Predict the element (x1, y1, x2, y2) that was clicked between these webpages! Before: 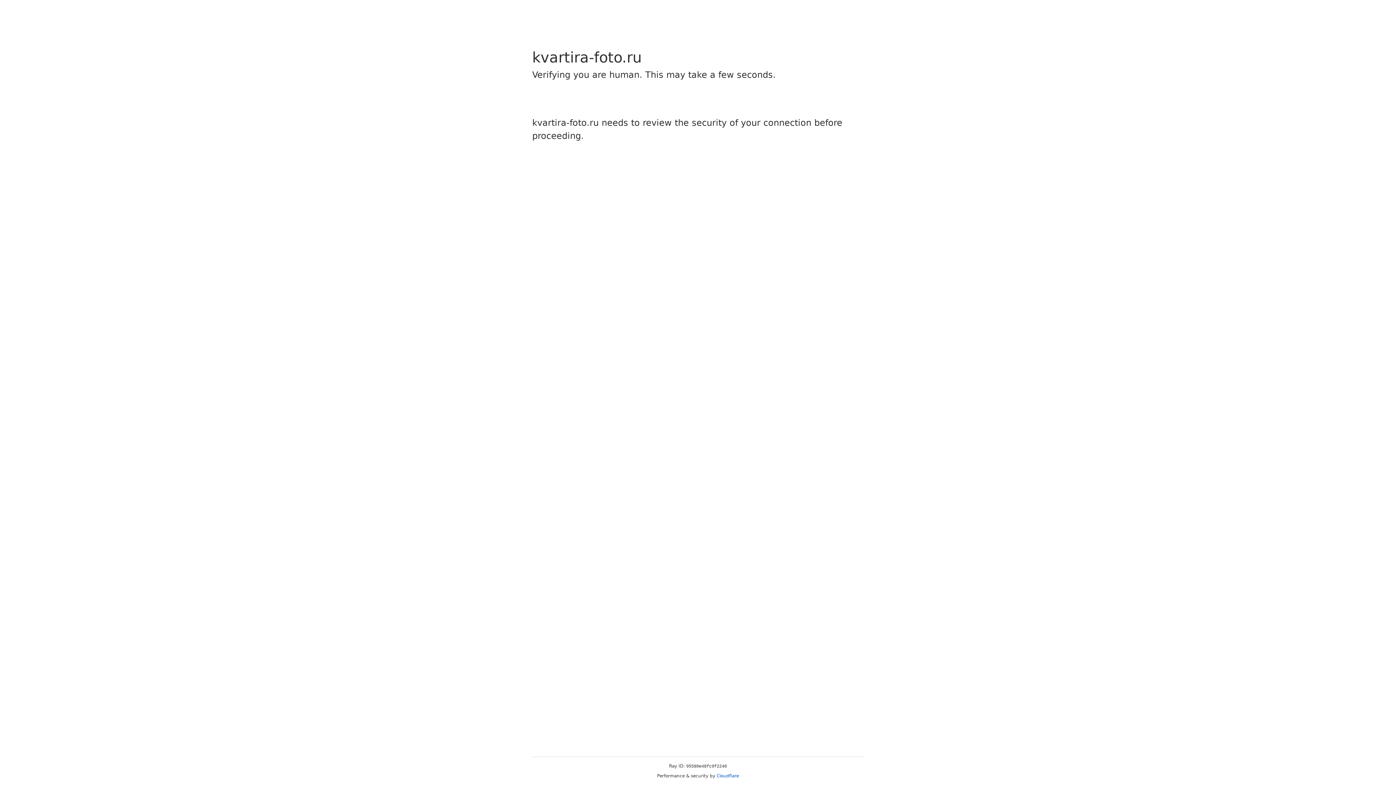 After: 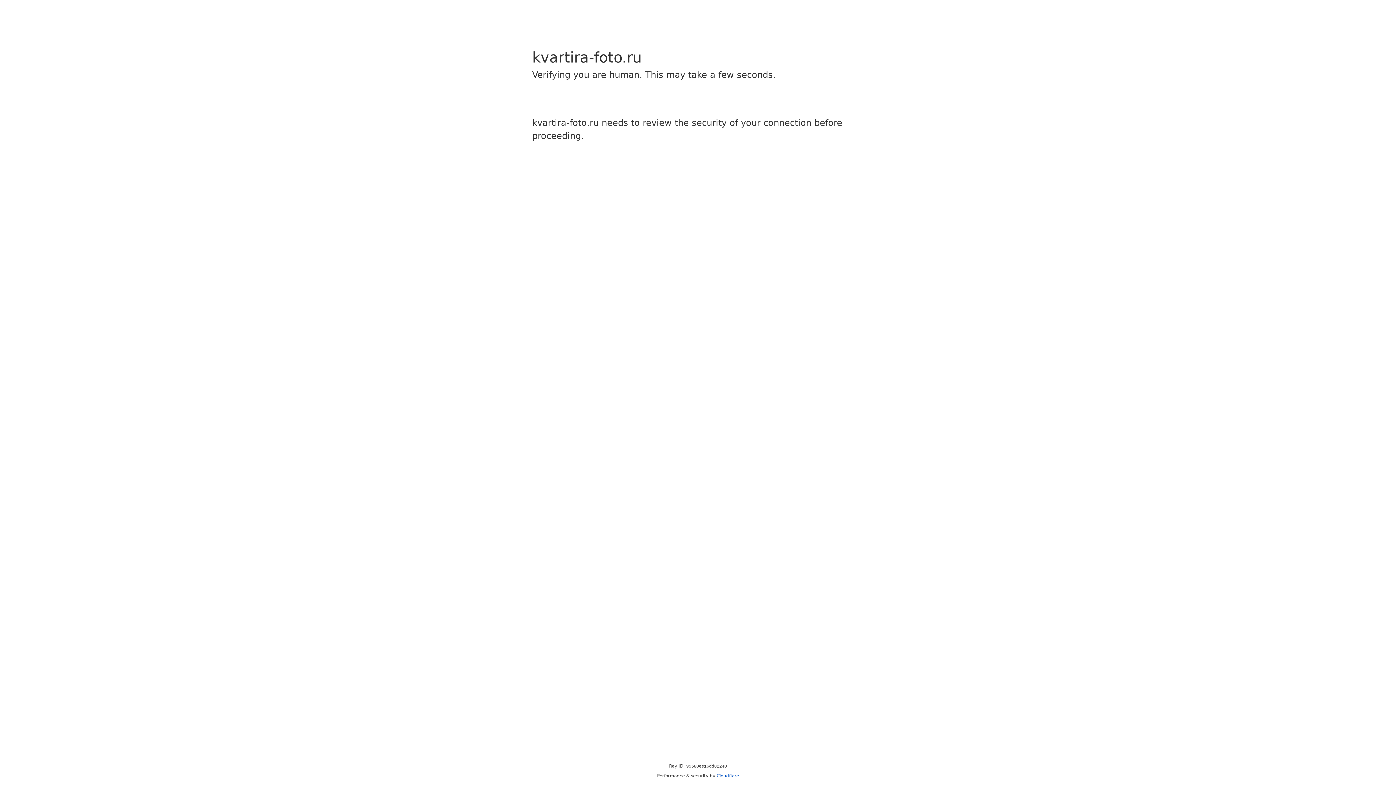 Action: label: Cloudflare bbox: (716, 773, 739, 778)